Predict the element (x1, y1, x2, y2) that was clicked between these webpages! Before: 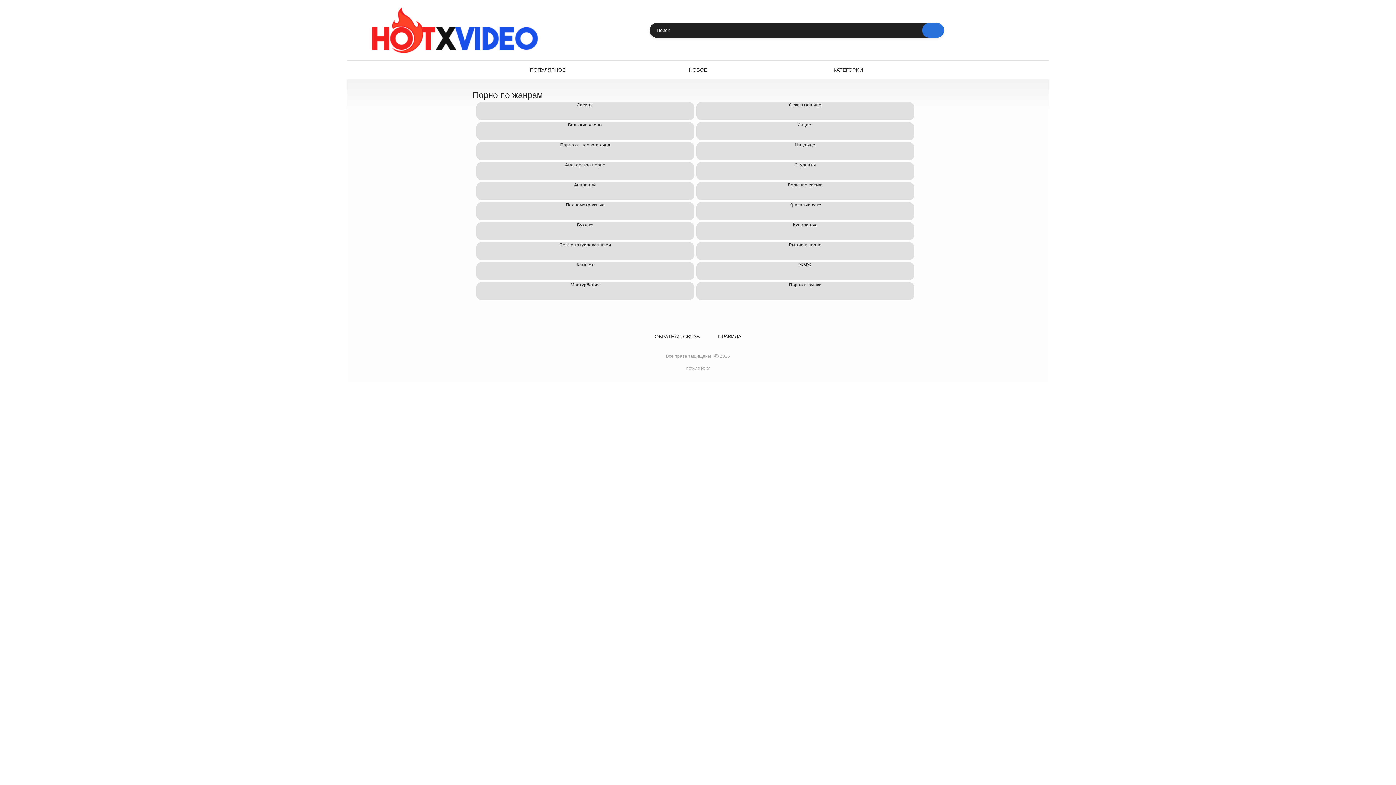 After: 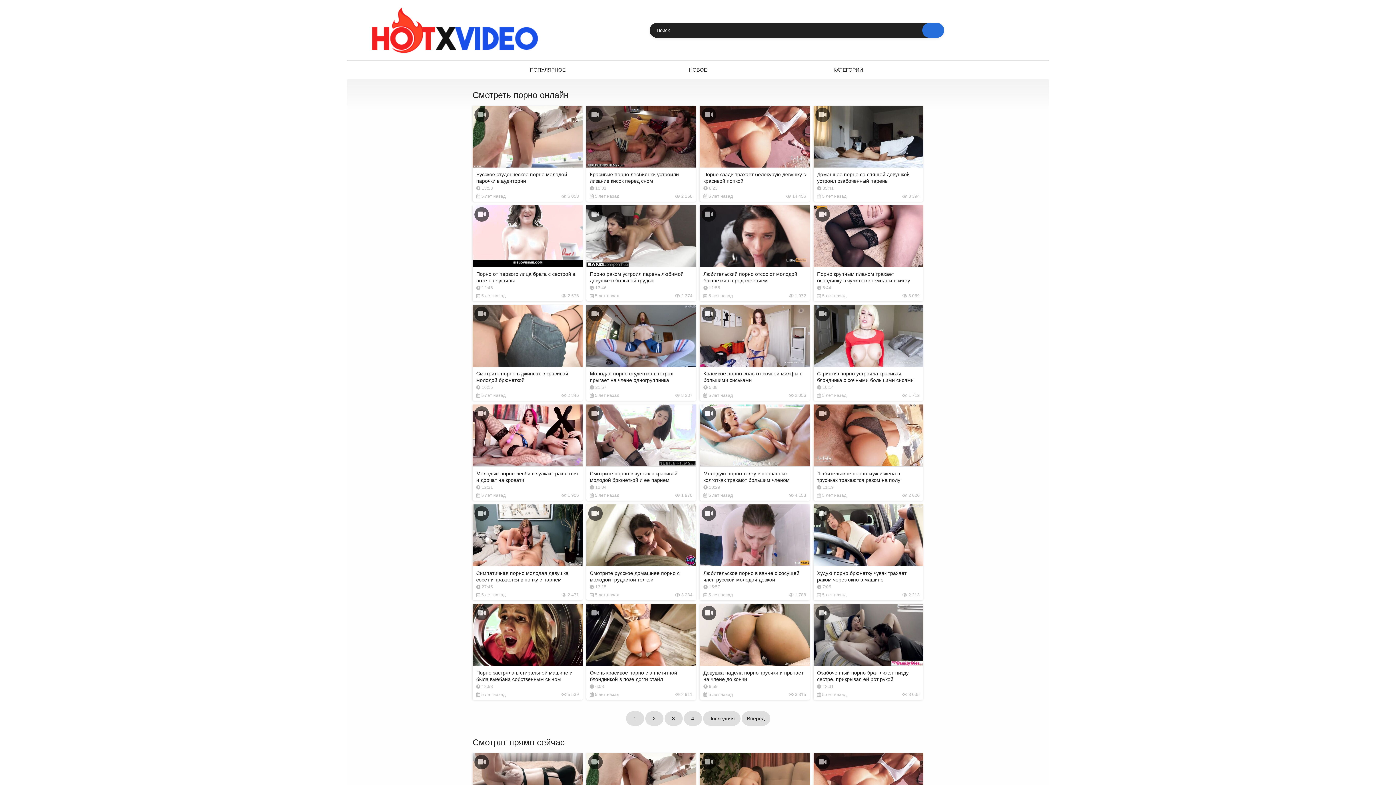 Action: bbox: (354, 47, 552, 53)